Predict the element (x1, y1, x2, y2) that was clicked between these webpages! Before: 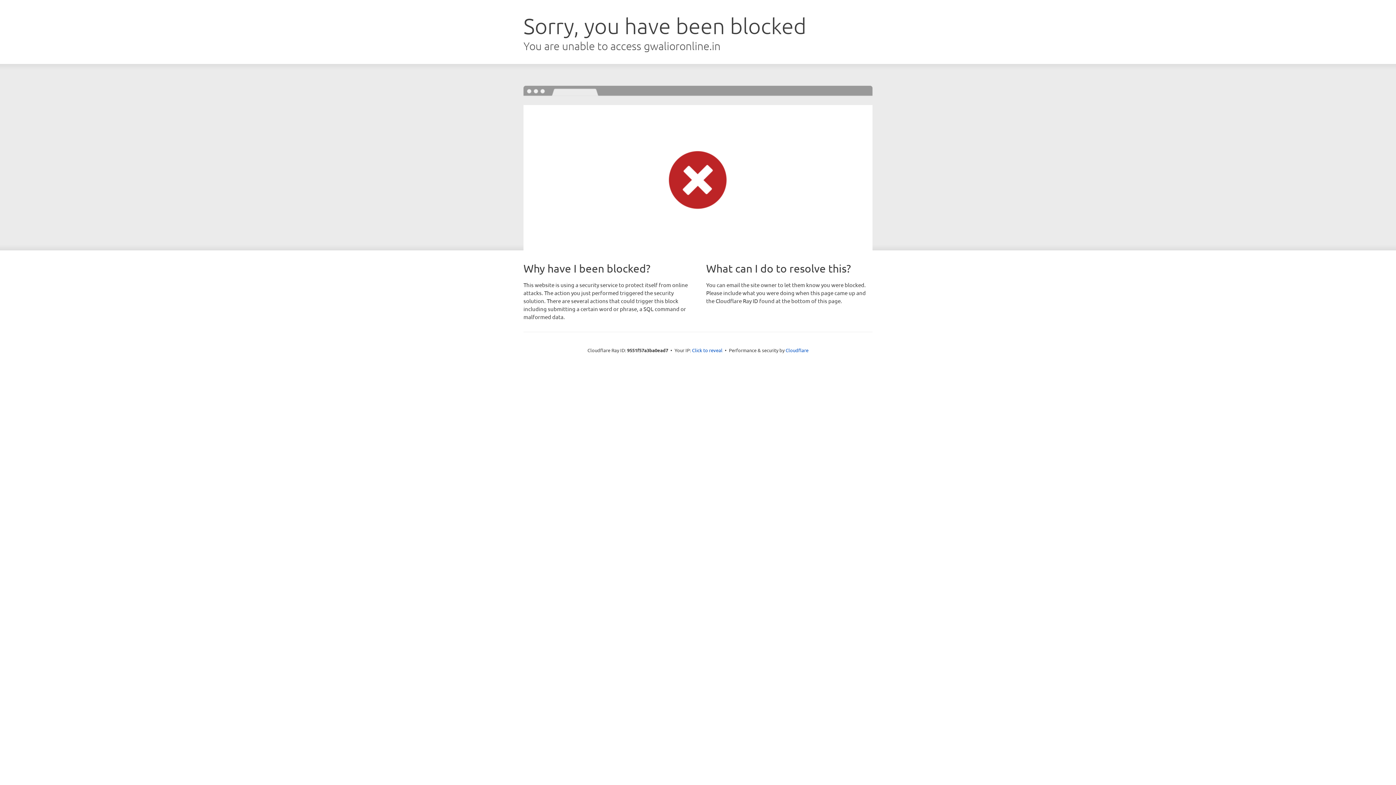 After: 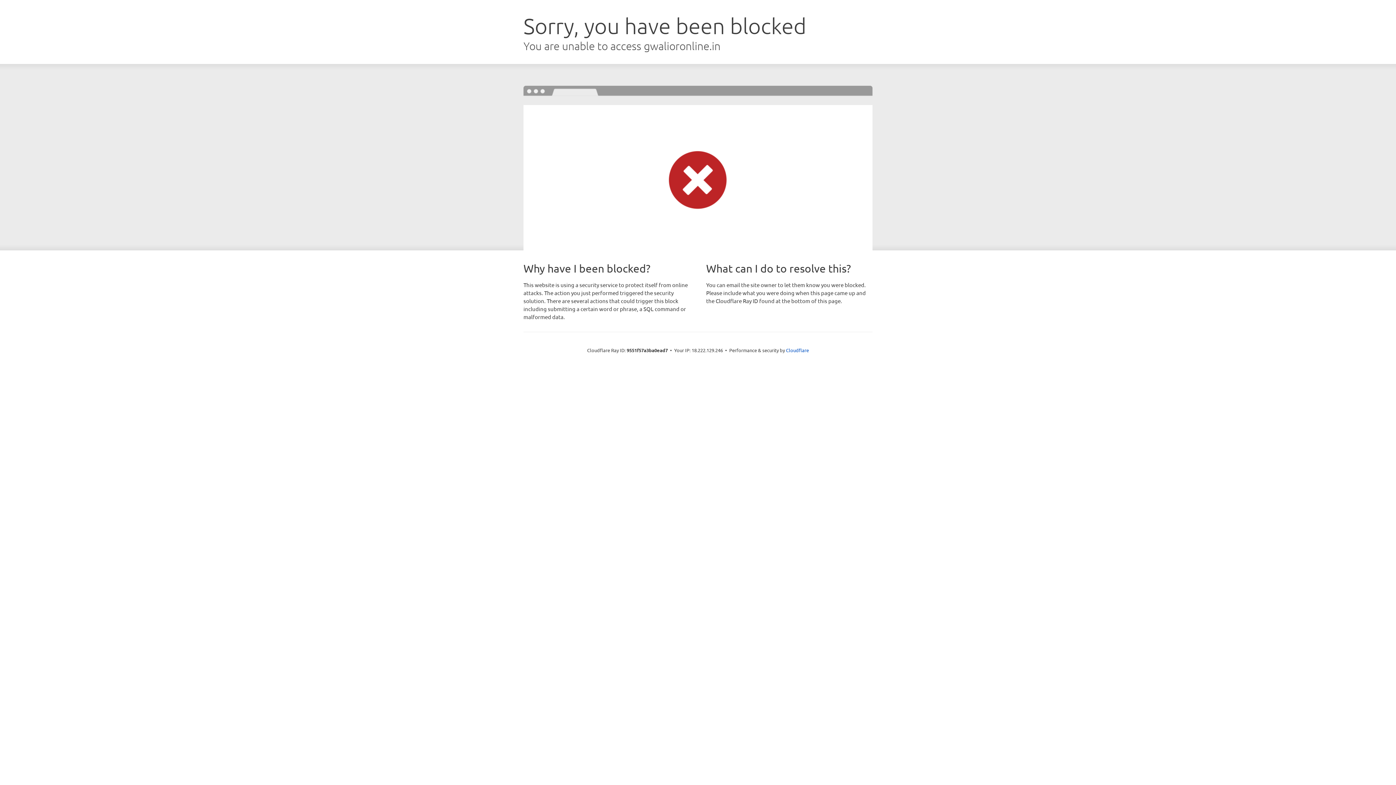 Action: label: Click to reveal bbox: (692, 346, 722, 353)